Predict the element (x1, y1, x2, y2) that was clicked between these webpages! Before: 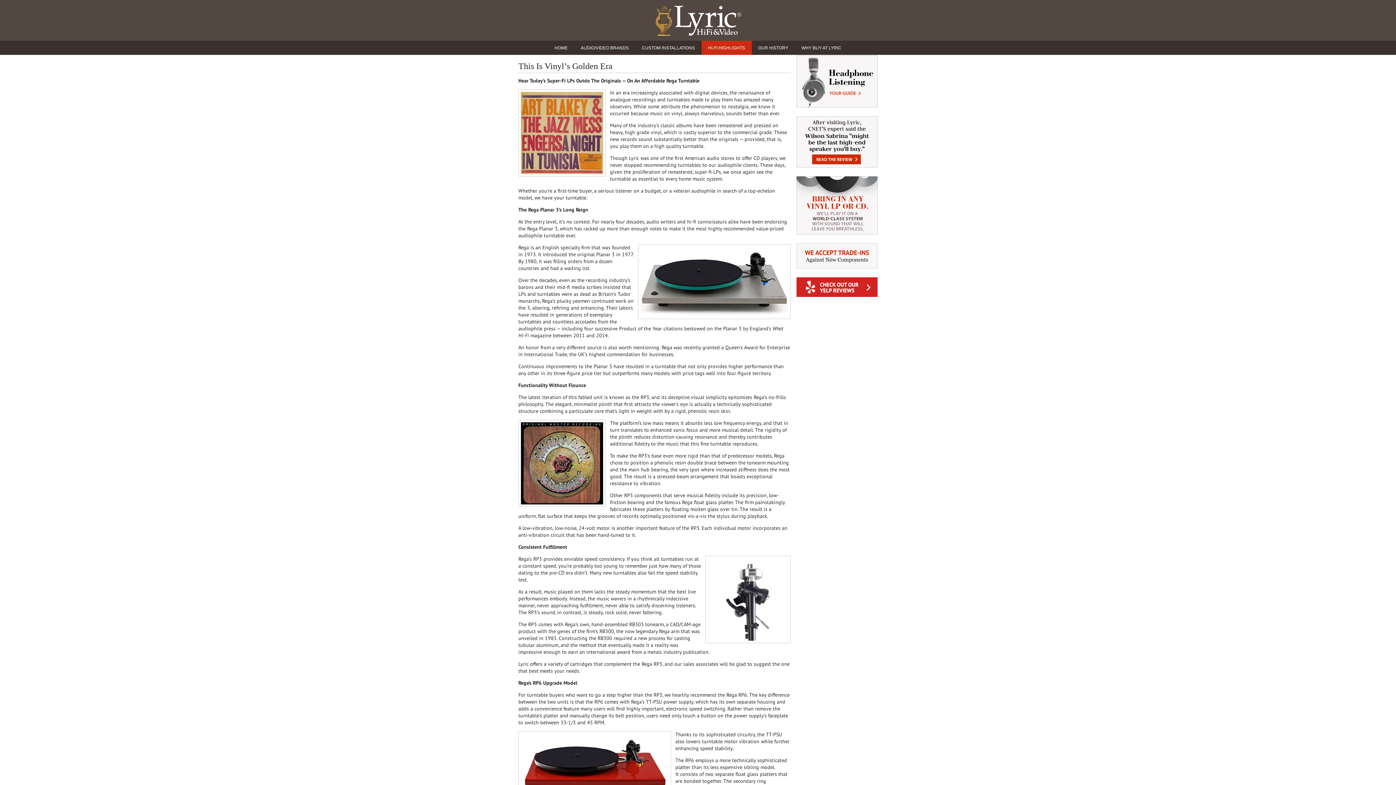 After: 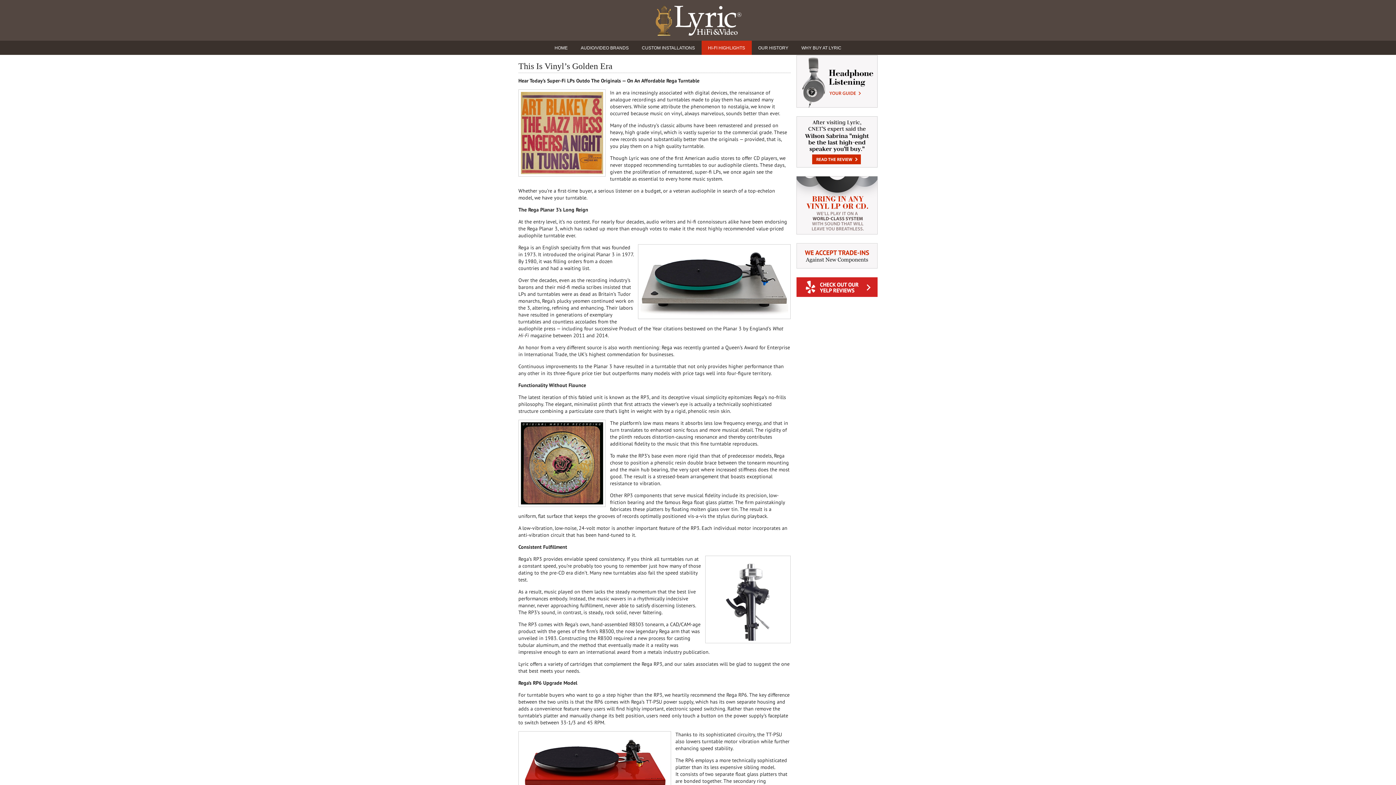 Action: bbox: (796, 283, 877, 290)